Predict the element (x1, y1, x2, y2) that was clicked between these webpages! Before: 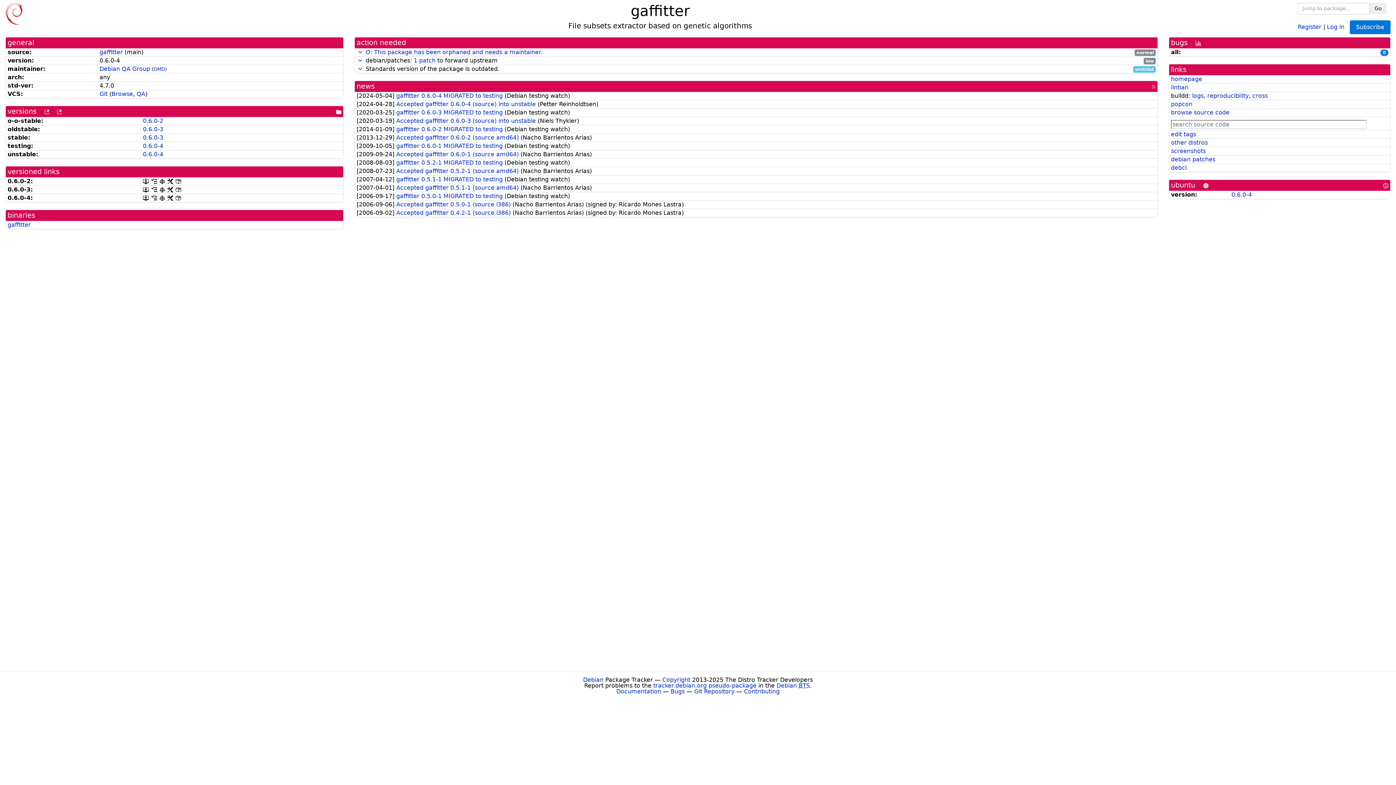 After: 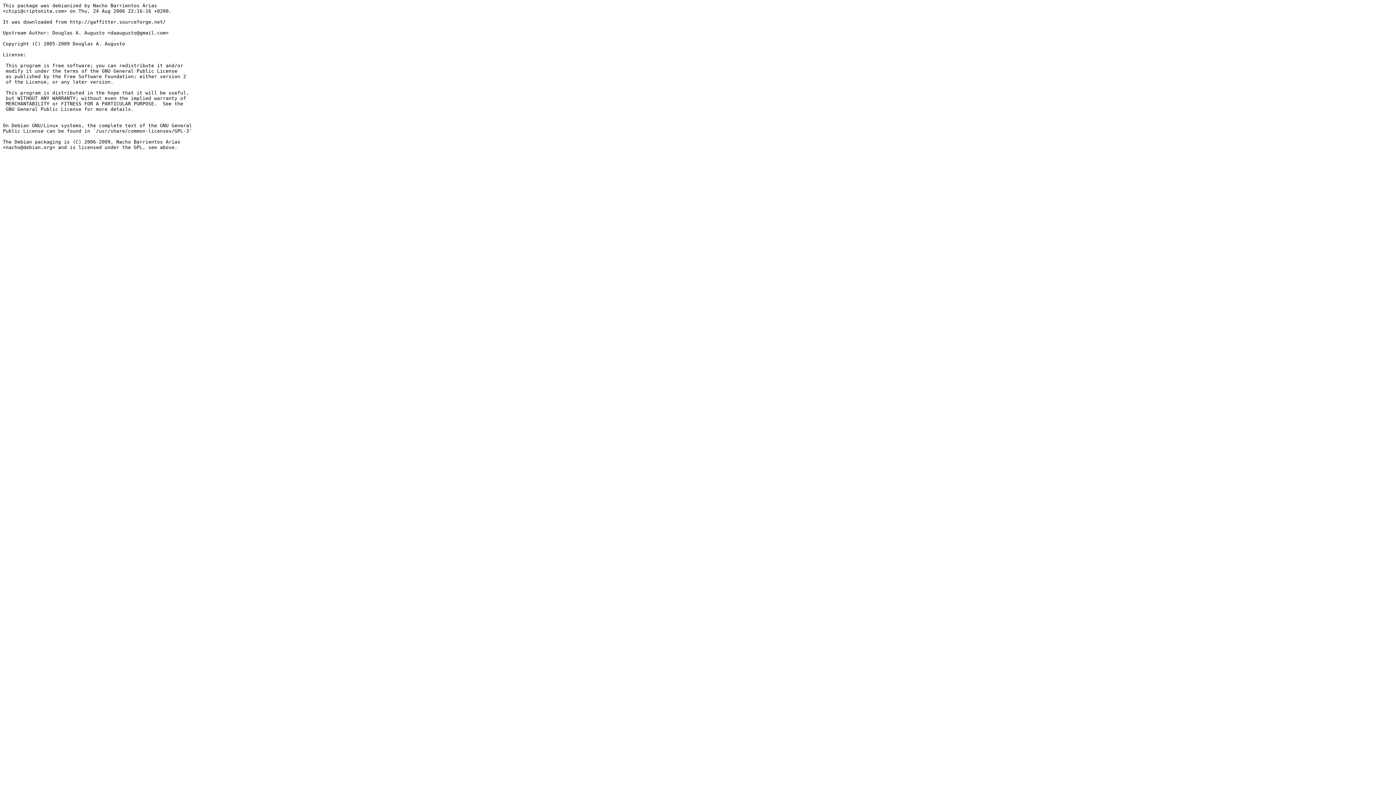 Action: label: [copyright] bbox: (159, 177, 164, 184)